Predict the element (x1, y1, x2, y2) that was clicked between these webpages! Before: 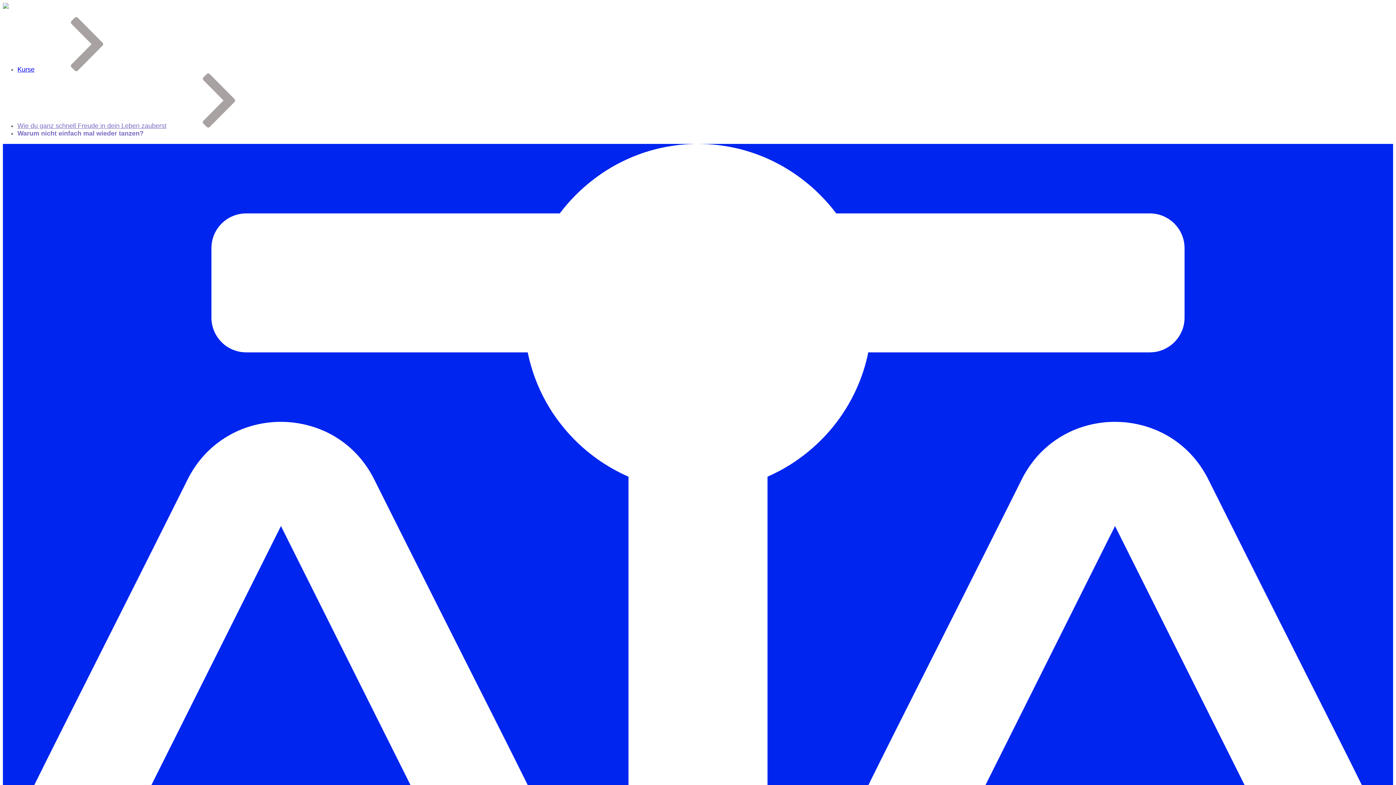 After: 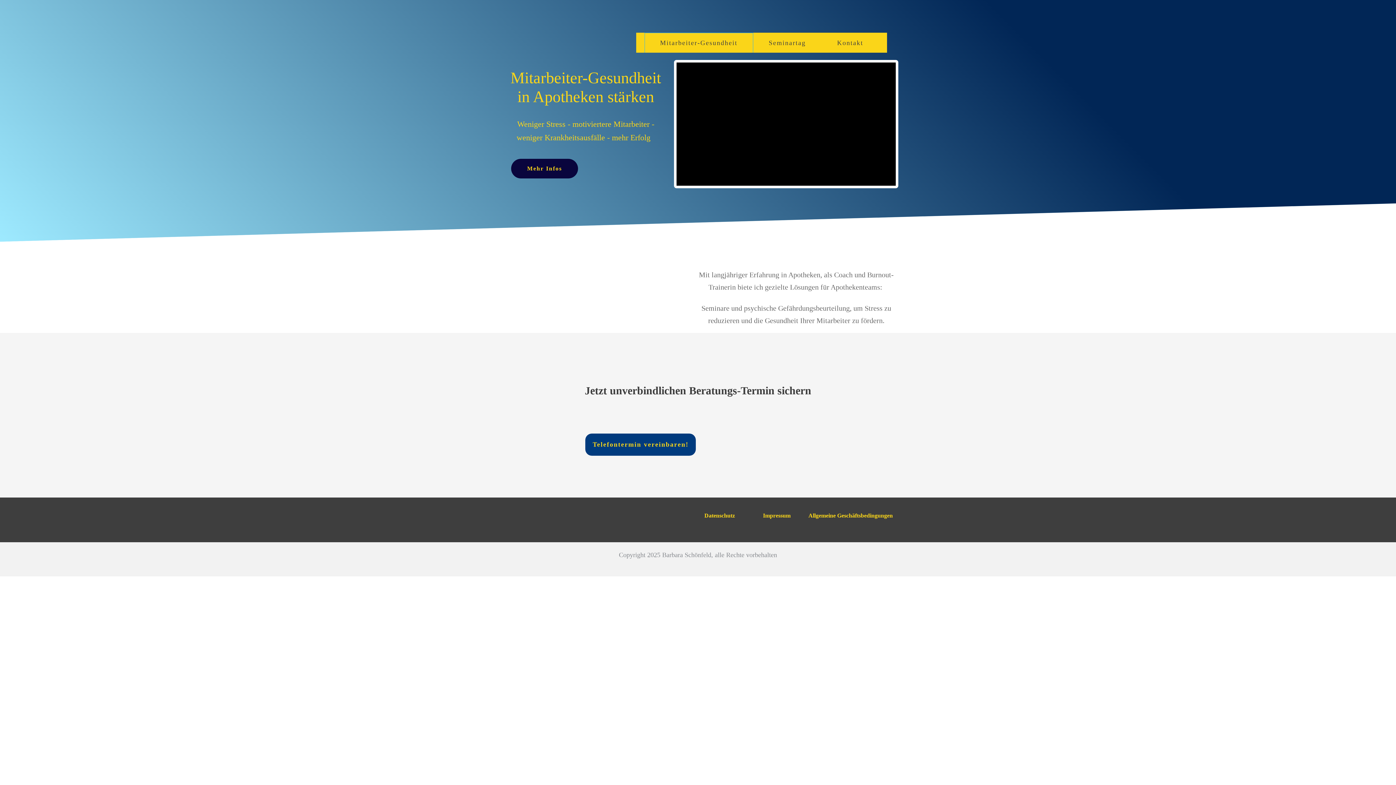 Action: bbox: (2, 2, 8, 10)